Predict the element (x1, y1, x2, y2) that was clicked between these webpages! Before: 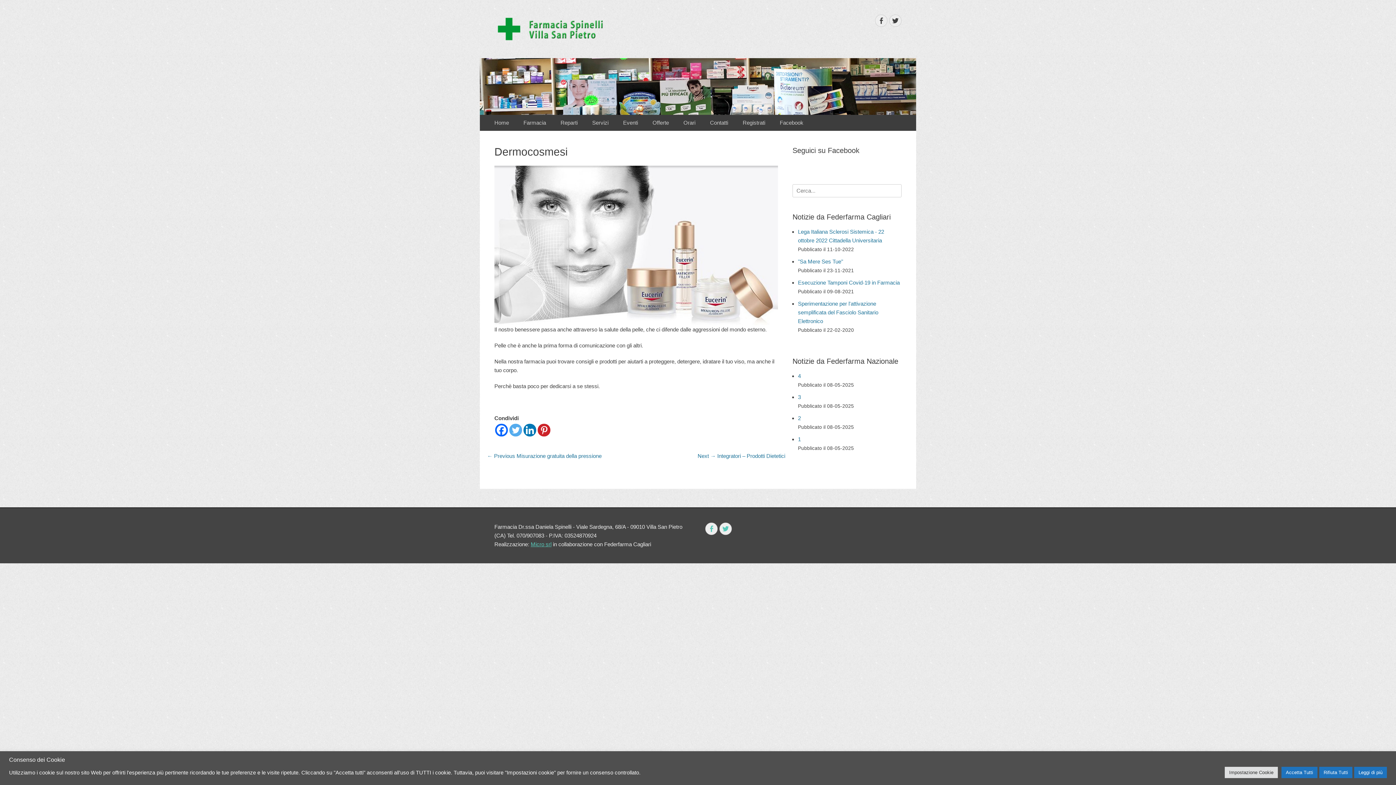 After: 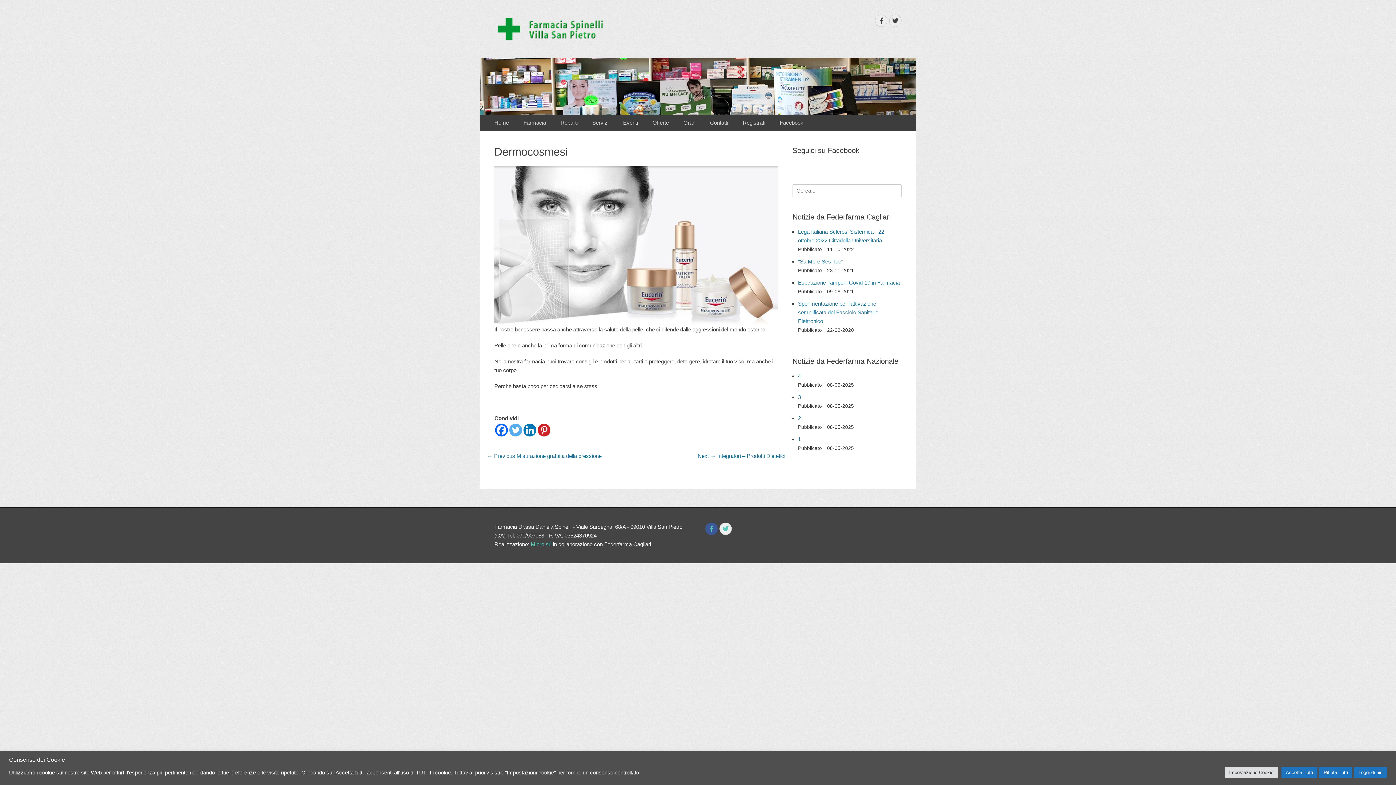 Action: label: Facebook bbox: (705, 523, 717, 535)